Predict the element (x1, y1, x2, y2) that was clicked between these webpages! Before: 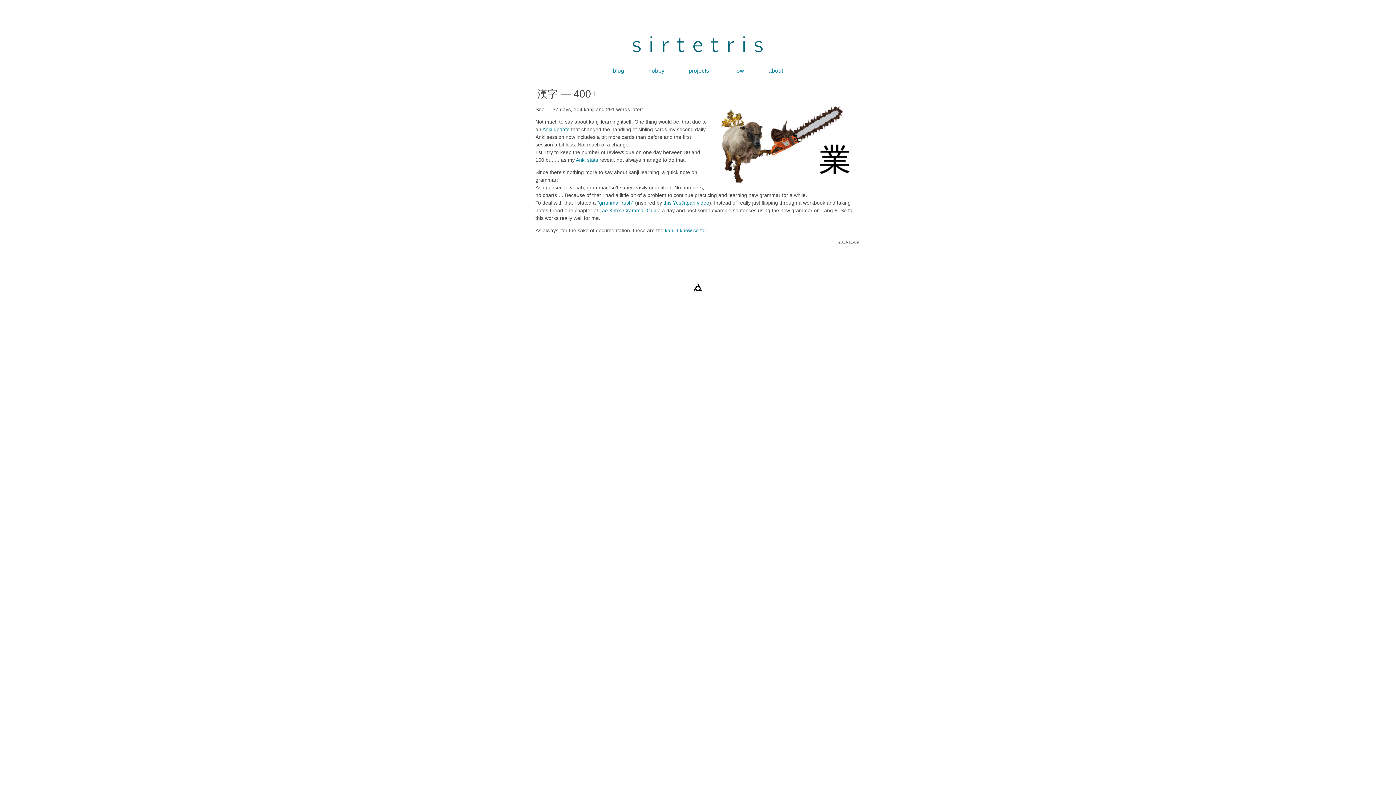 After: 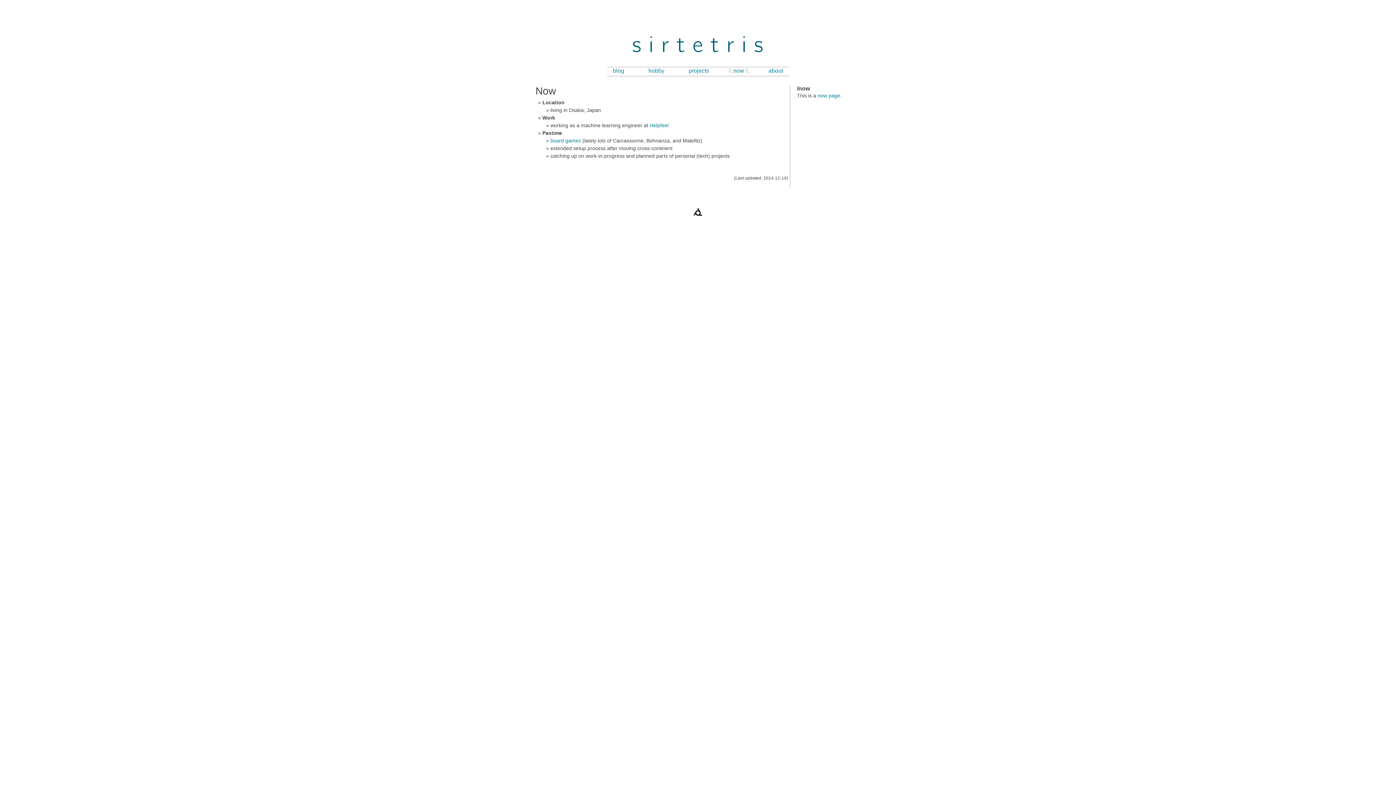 Action: bbox: (727, 67, 750, 74) label: now